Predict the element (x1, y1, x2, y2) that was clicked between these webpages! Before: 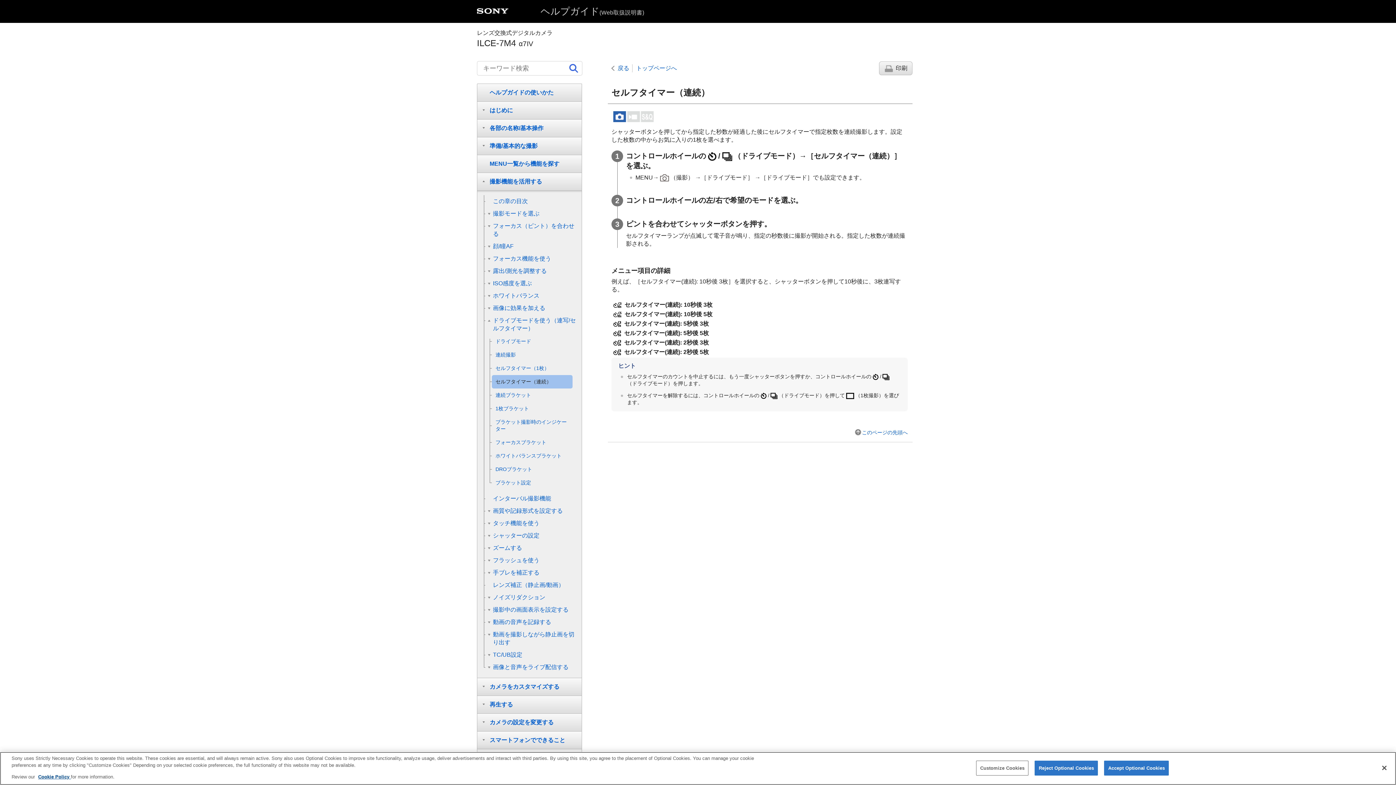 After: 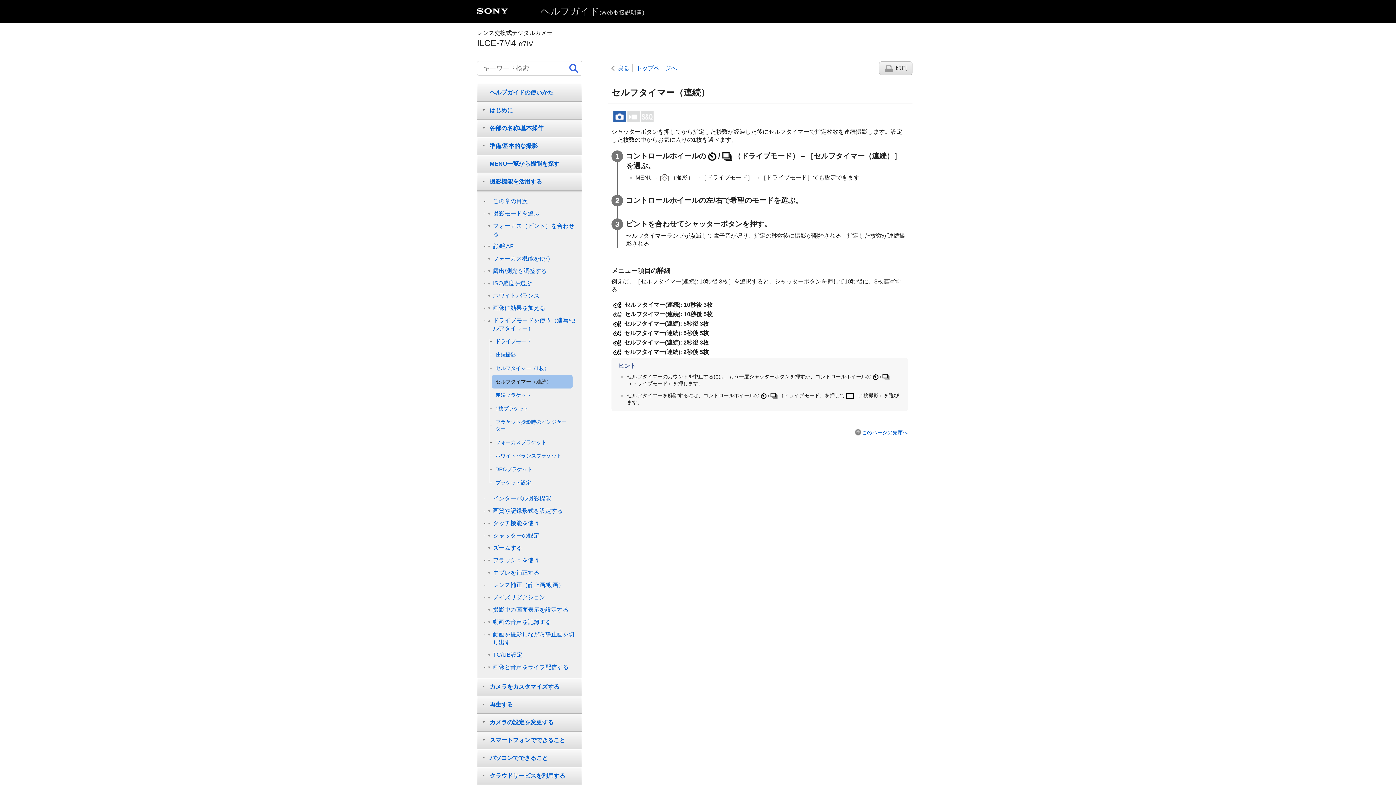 Action: label: Reject Optional Cookies bbox: (1035, 760, 1098, 775)